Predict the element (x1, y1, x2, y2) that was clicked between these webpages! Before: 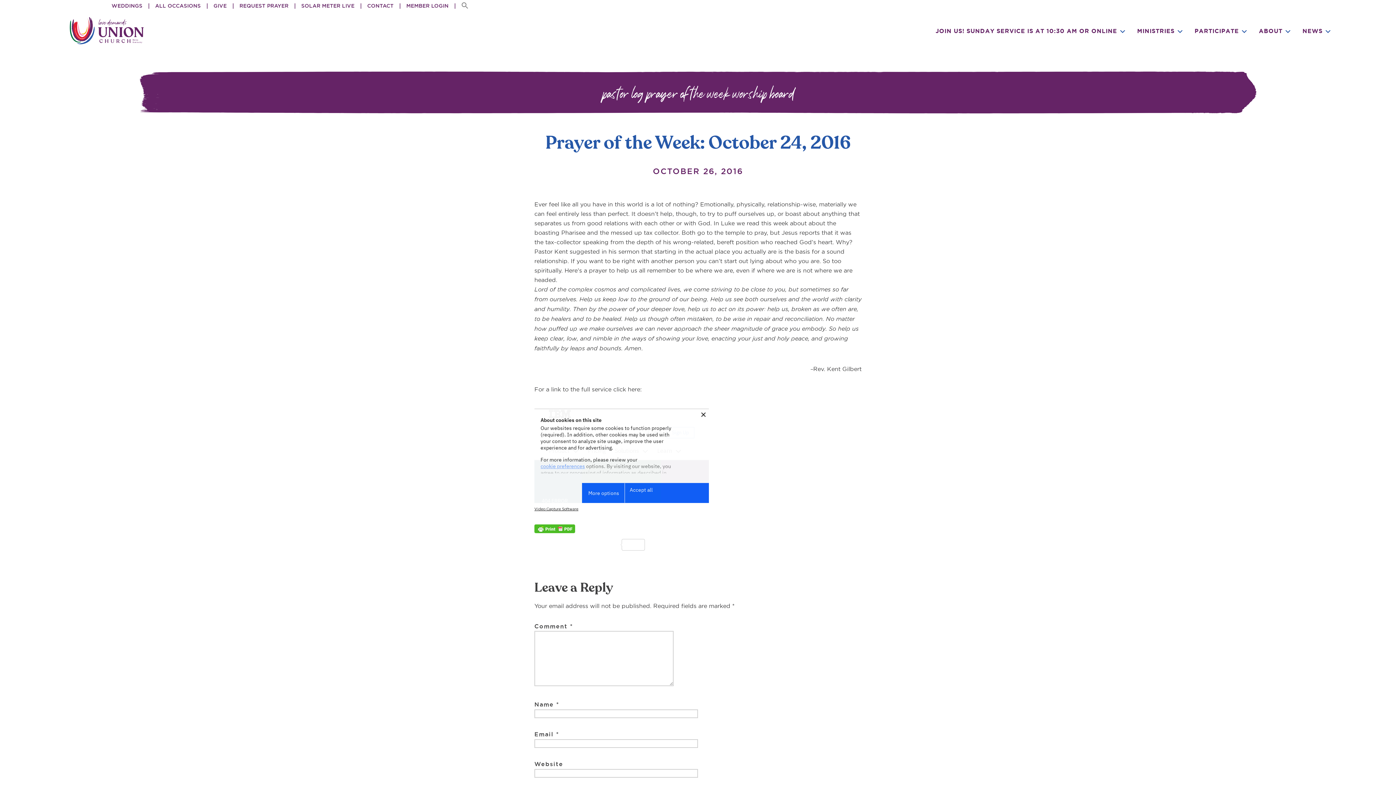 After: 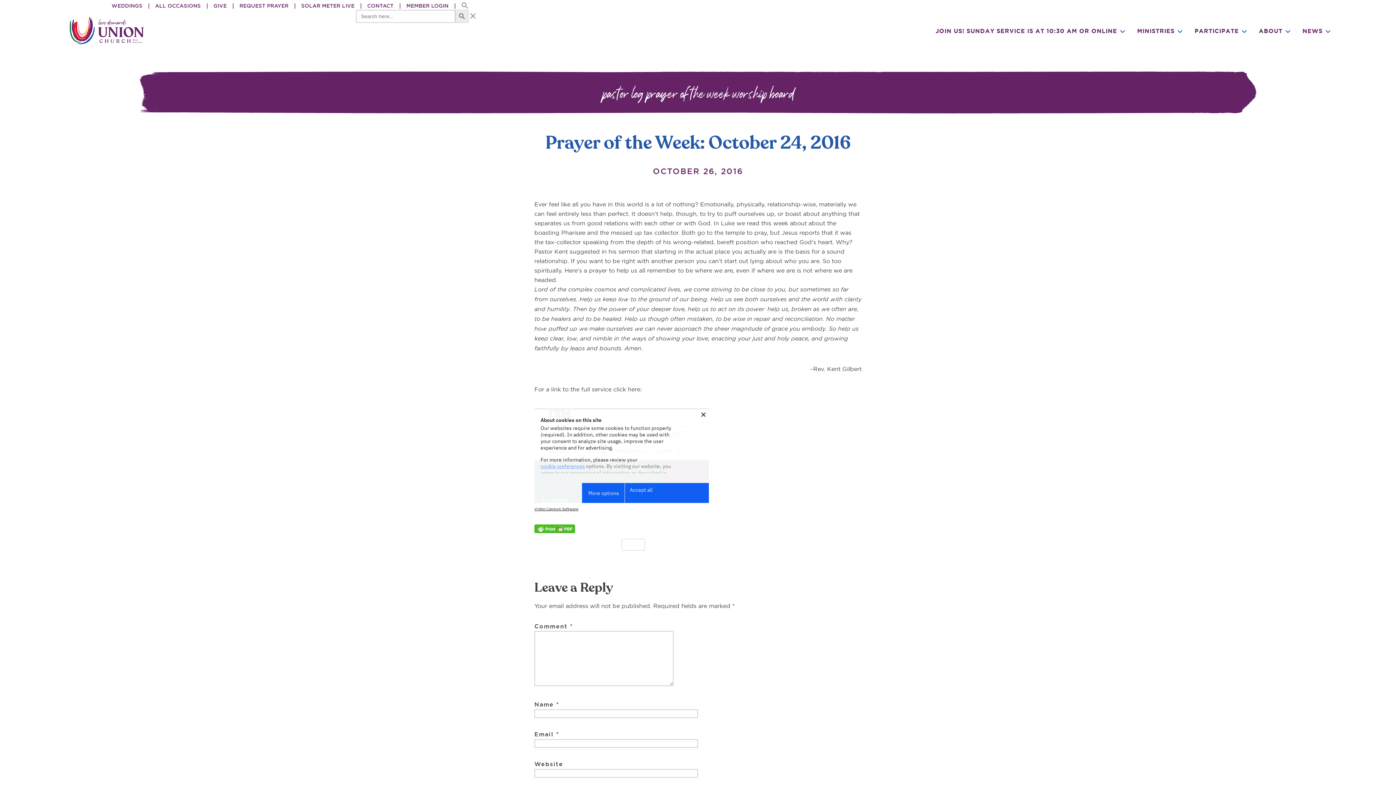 Action: label: Search Icon Link bbox: (455, 1, 468, 9)